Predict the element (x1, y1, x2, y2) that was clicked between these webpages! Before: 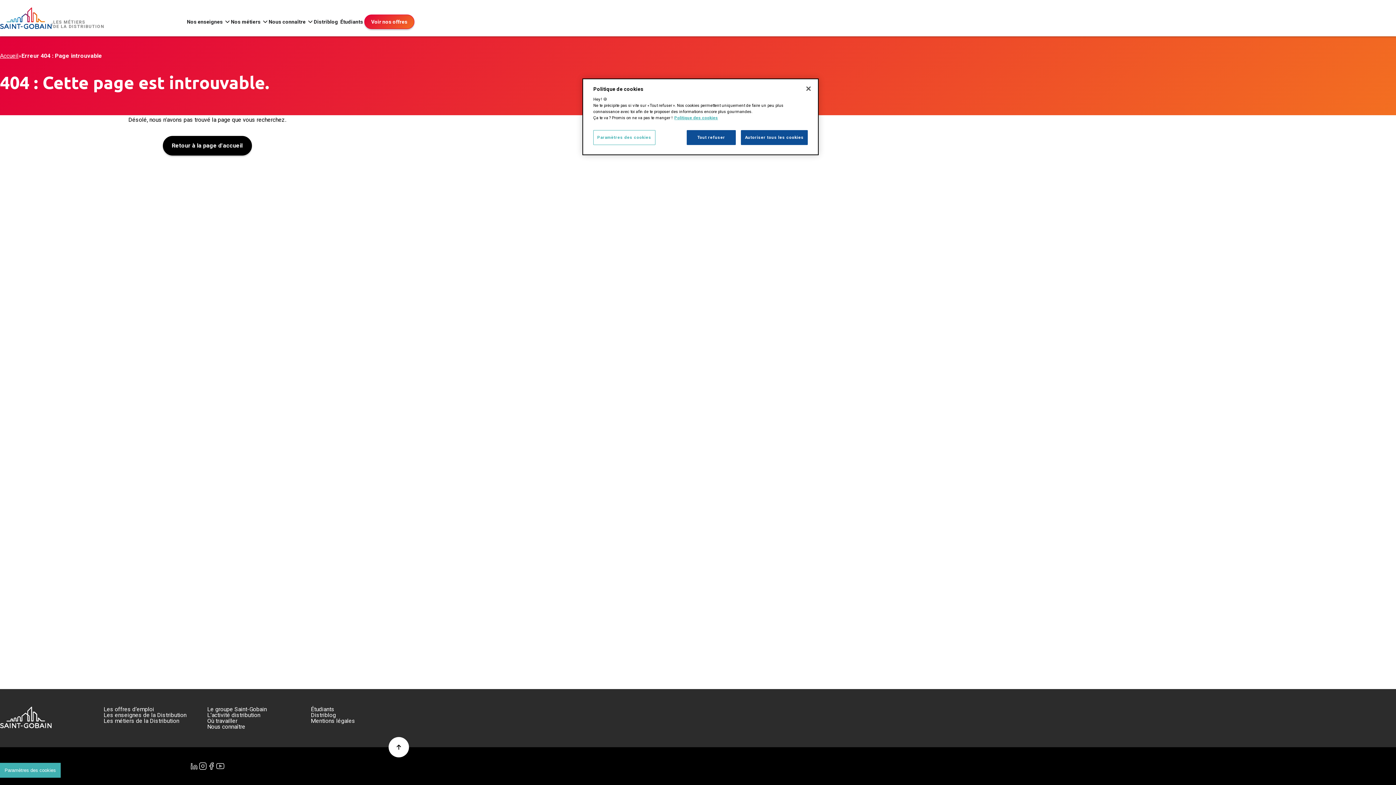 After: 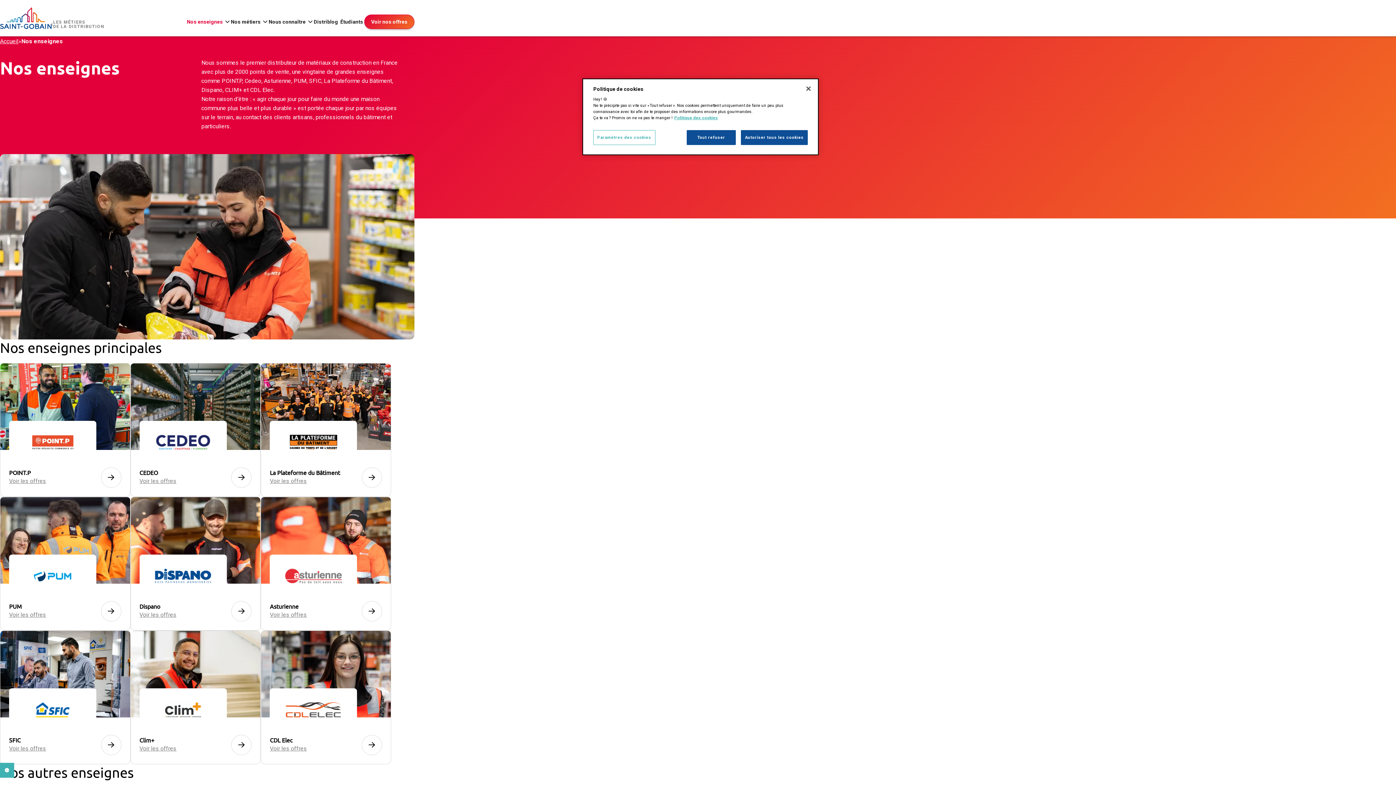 Action: bbox: (185, 18, 224, 25) label: Nos enseignes